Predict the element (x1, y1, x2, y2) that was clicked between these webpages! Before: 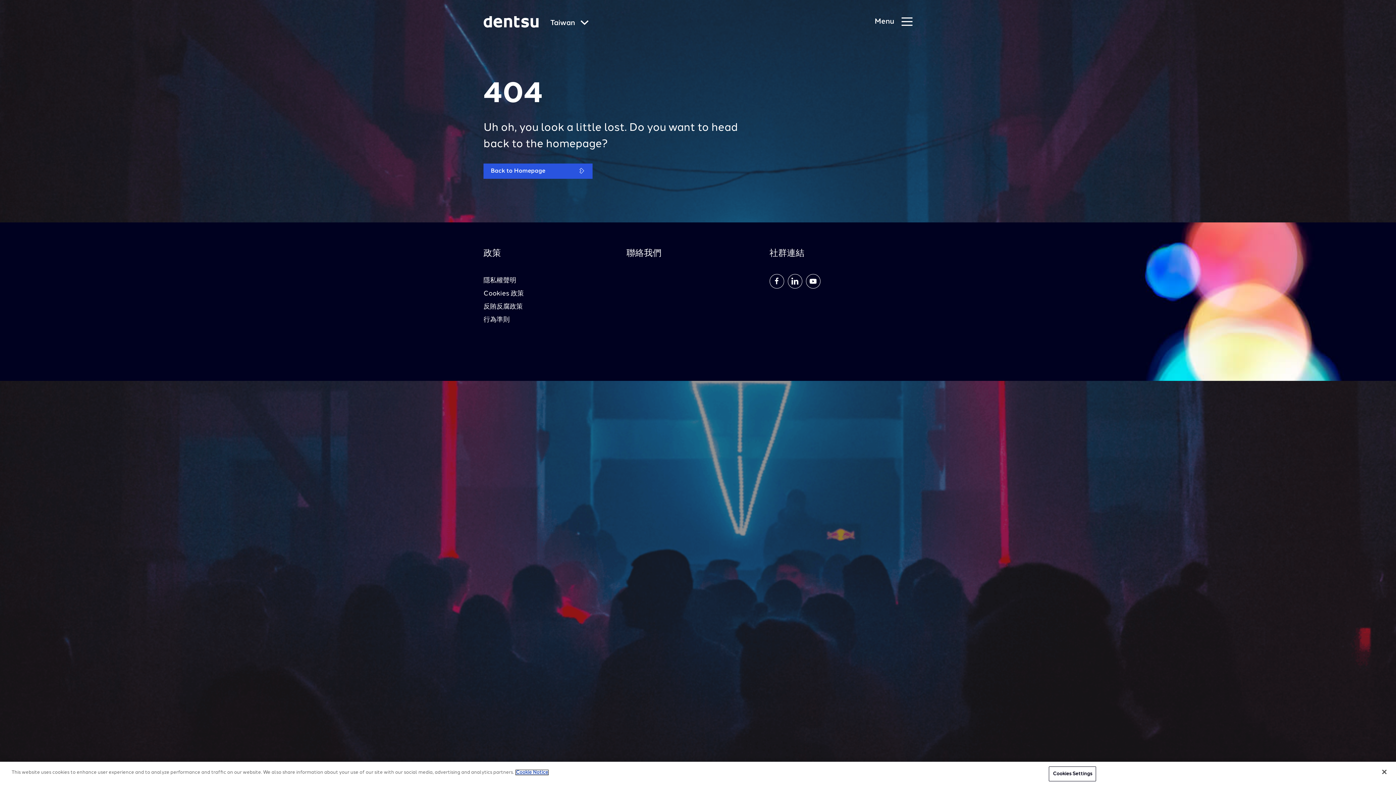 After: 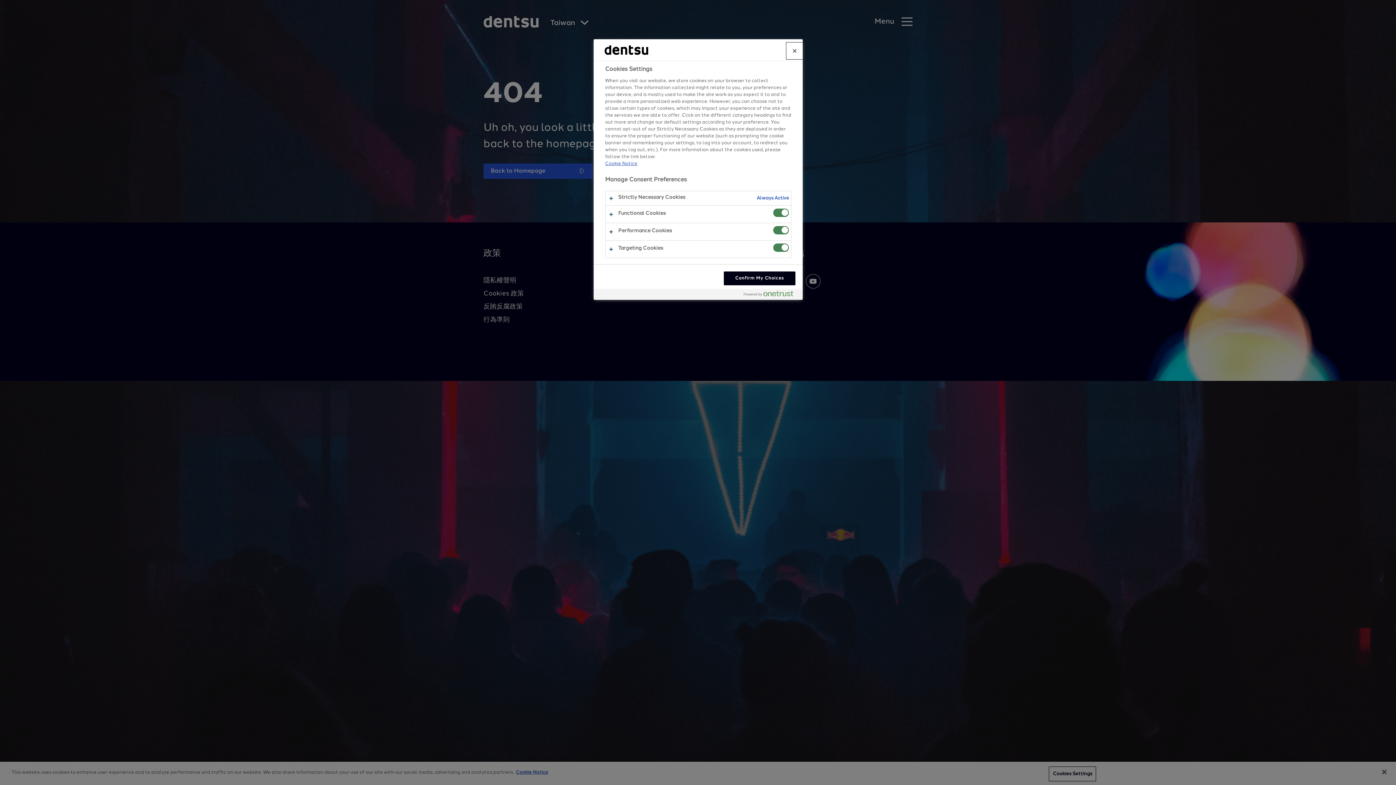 Action: label: Cookies Settings, Opens the preference center dialog bbox: (1049, 768, 1096, 783)